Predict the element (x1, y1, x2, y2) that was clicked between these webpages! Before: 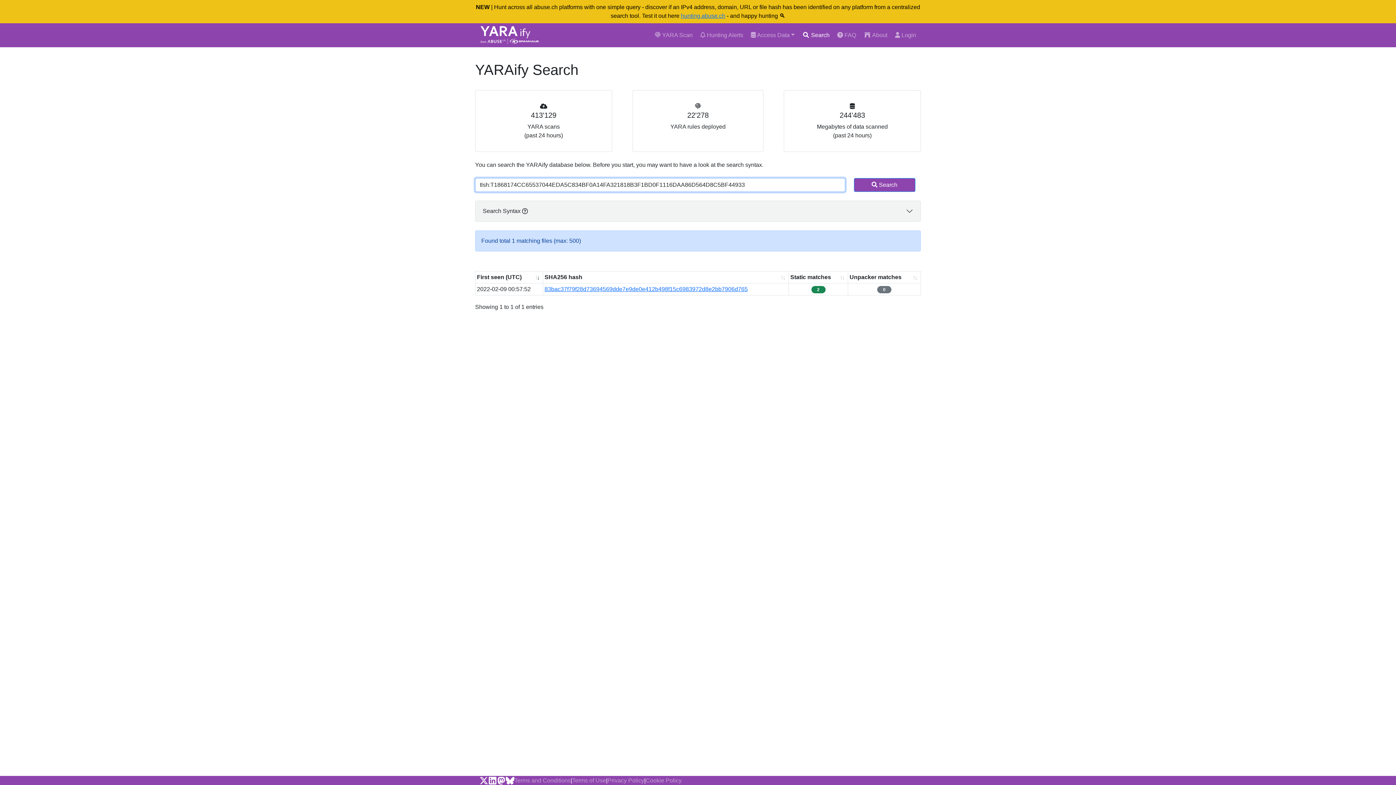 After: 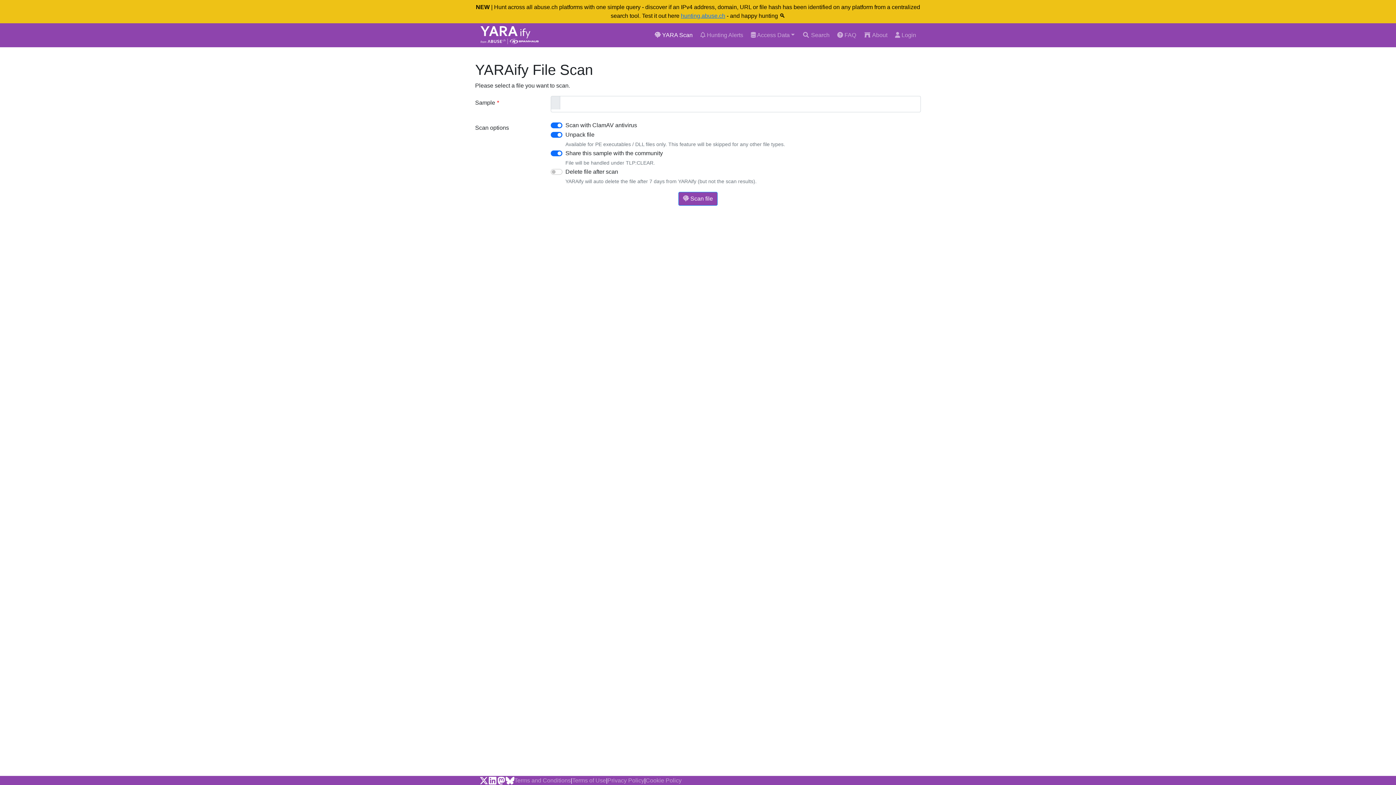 Action: bbox: (652, 28, 695, 42) label:  YARA Scan